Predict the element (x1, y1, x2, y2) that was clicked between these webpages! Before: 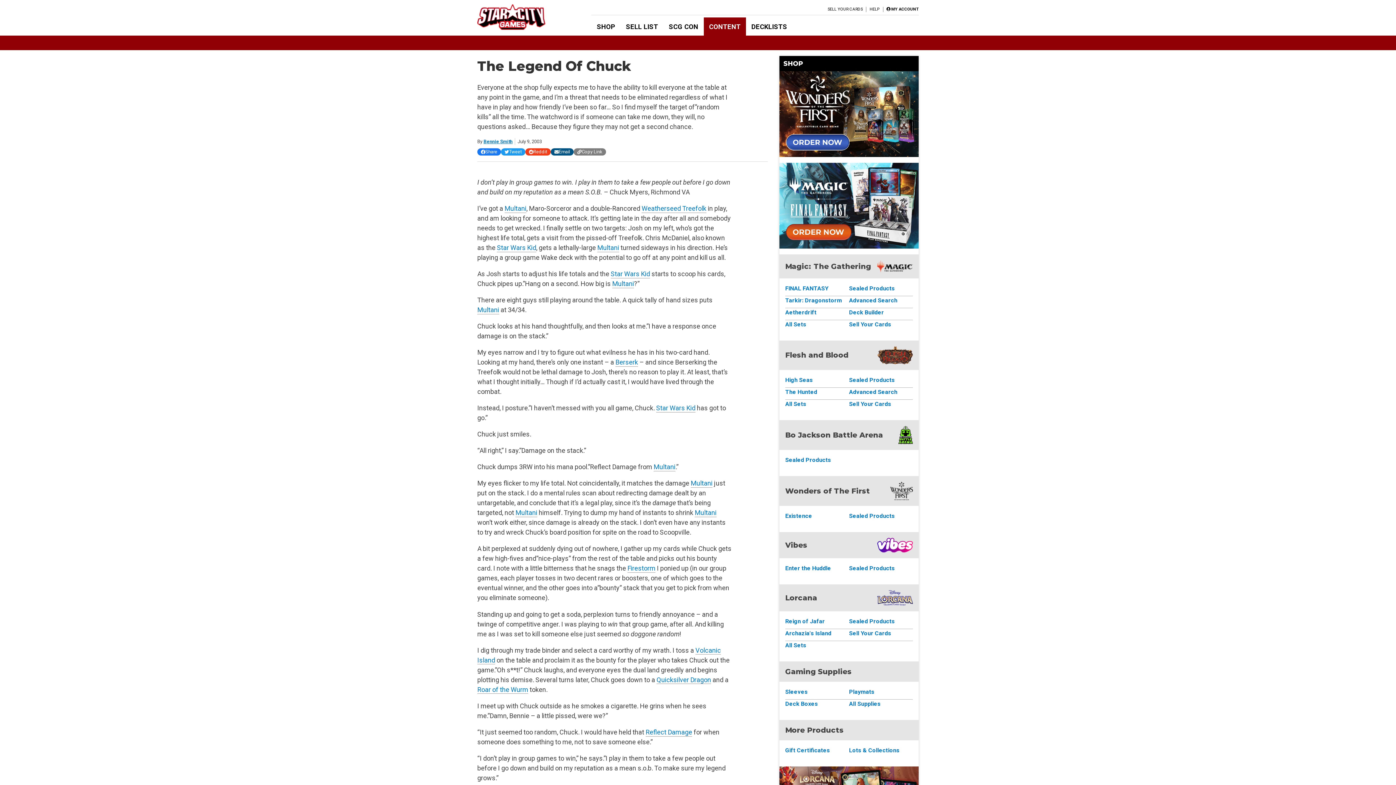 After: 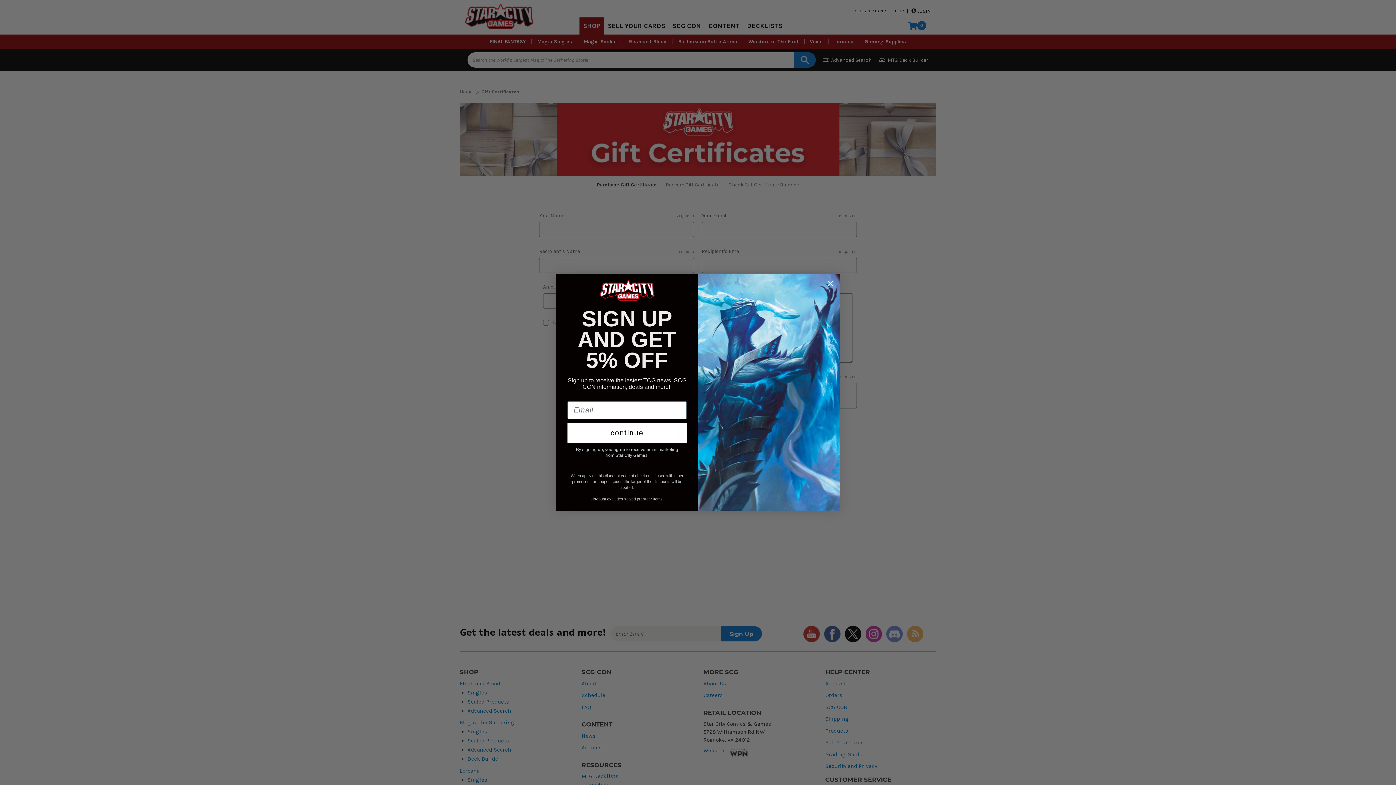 Action: bbox: (785, 746, 849, 755) label: Gift Certificates